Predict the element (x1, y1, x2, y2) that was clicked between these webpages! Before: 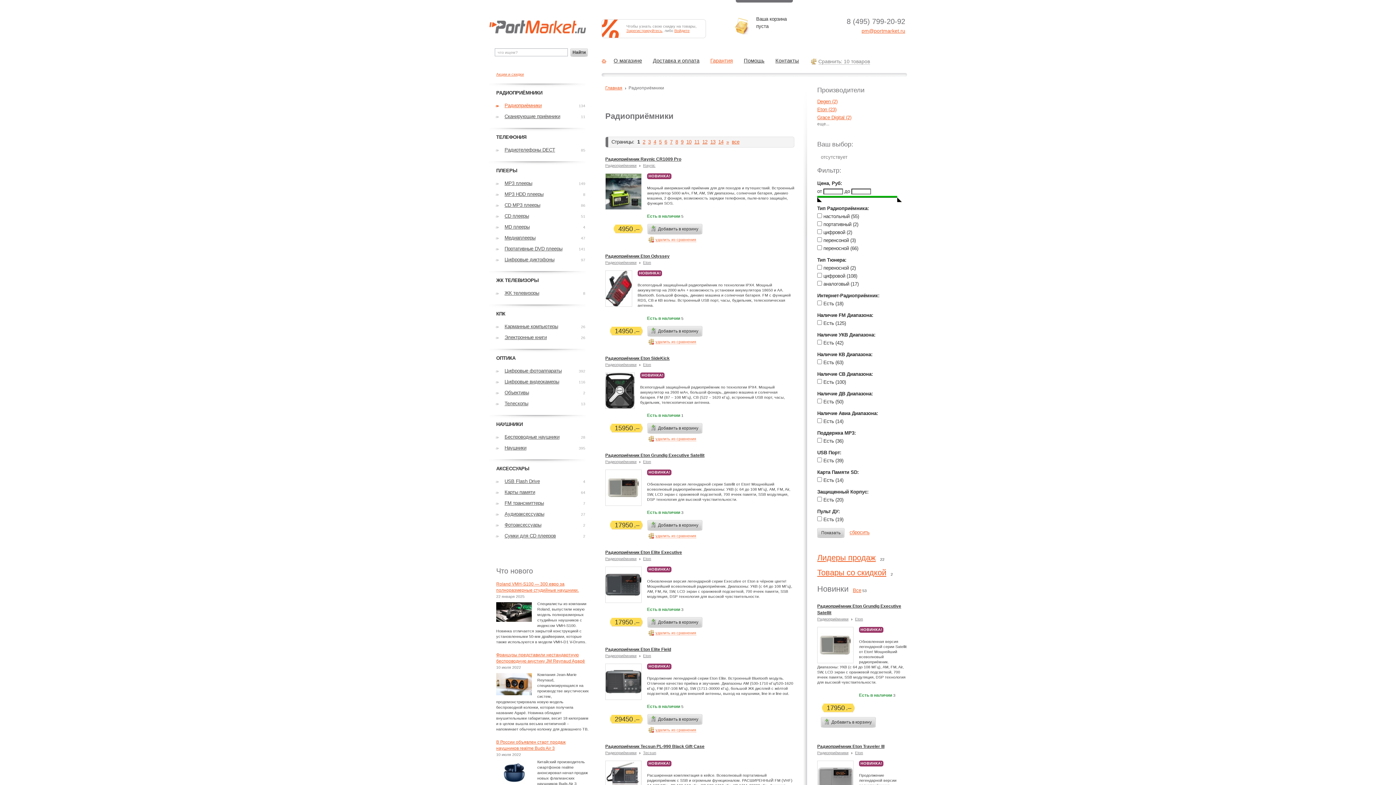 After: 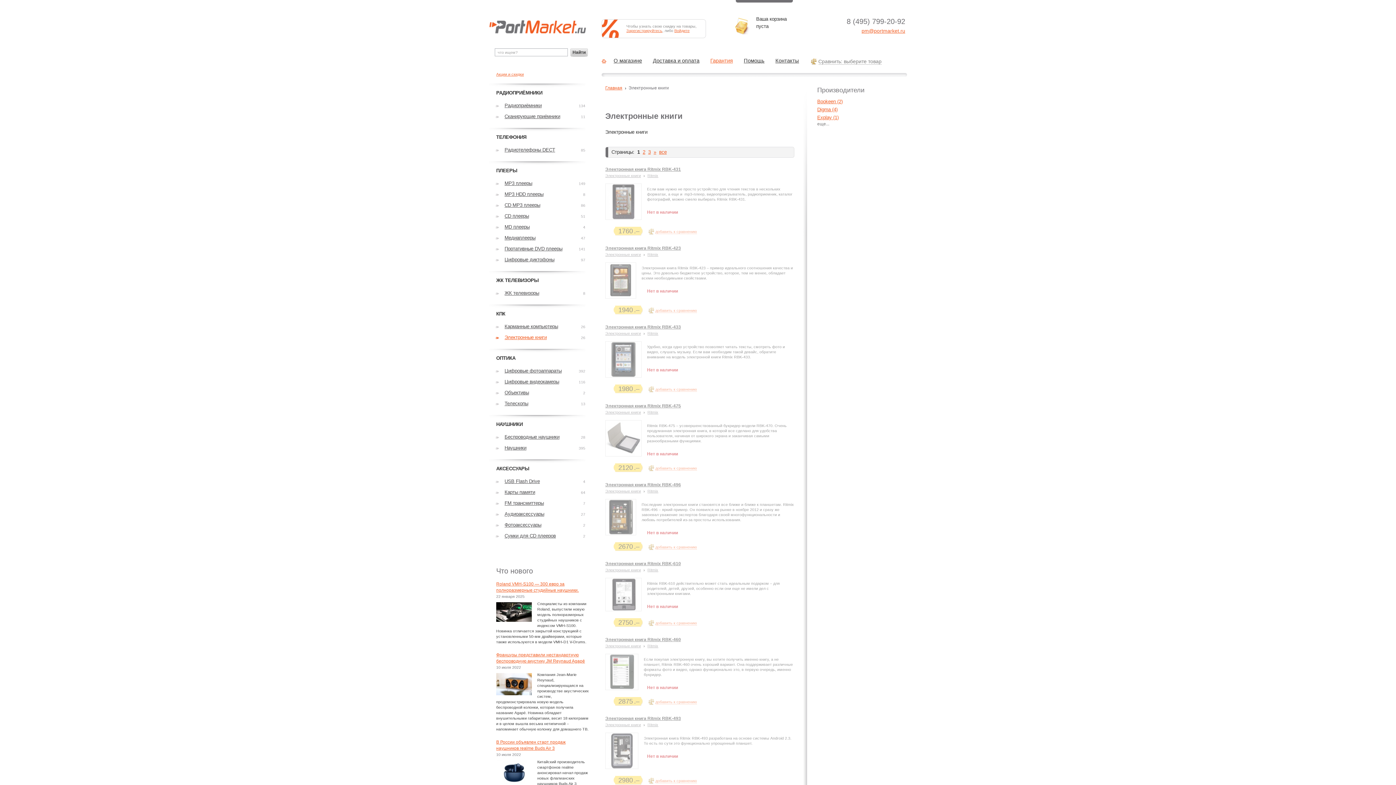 Action: label: Электронные книги bbox: (496, 334, 585, 340)